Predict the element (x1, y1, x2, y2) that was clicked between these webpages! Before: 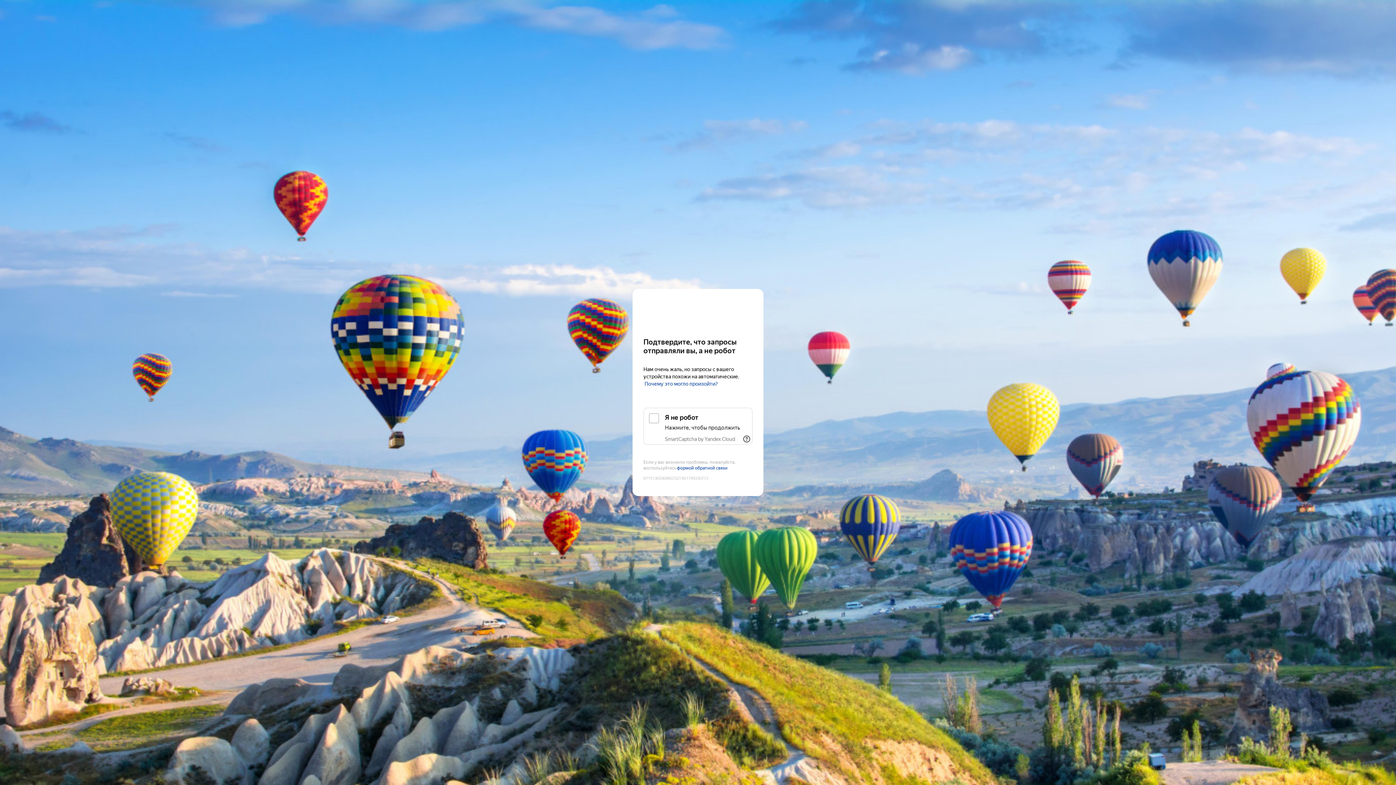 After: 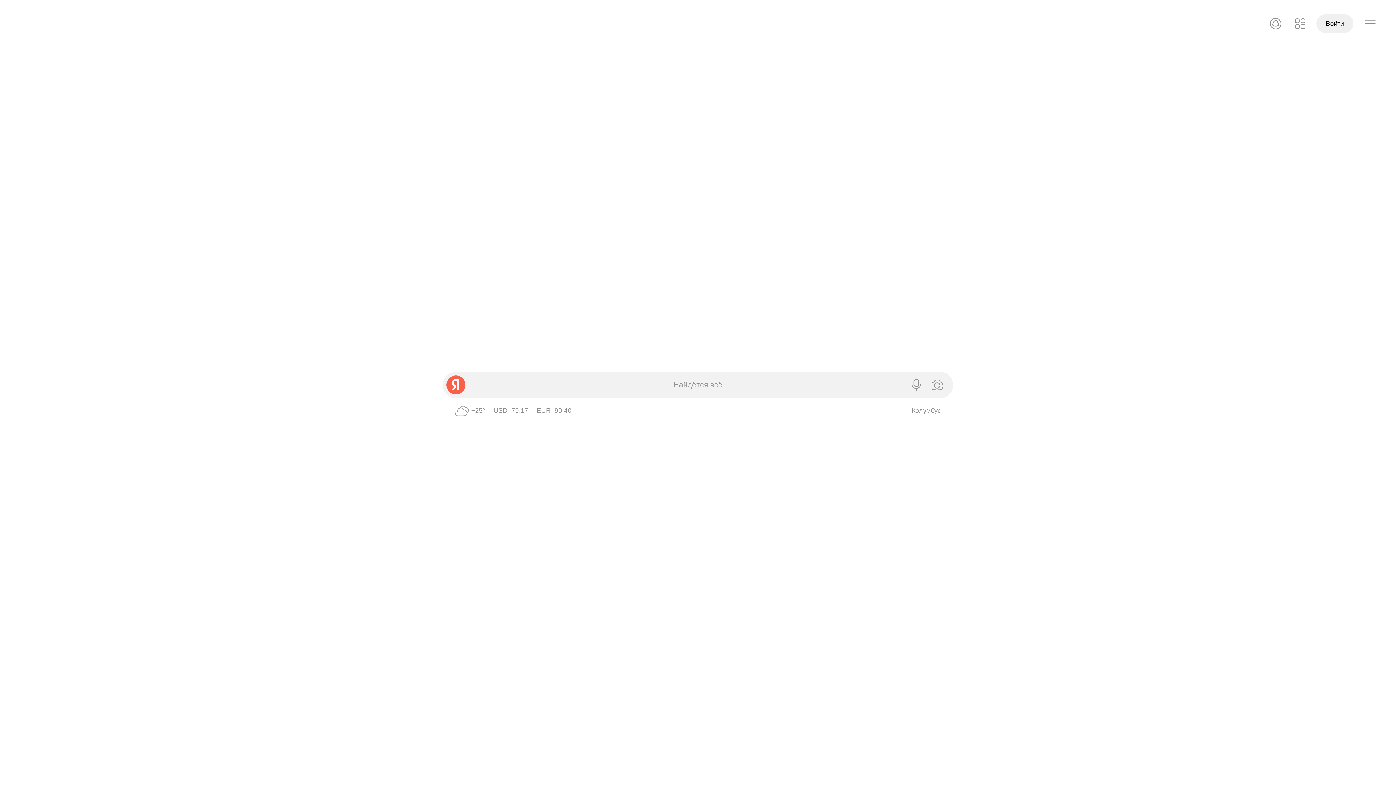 Action: label: Yandex bbox: (643, 303, 752, 316)